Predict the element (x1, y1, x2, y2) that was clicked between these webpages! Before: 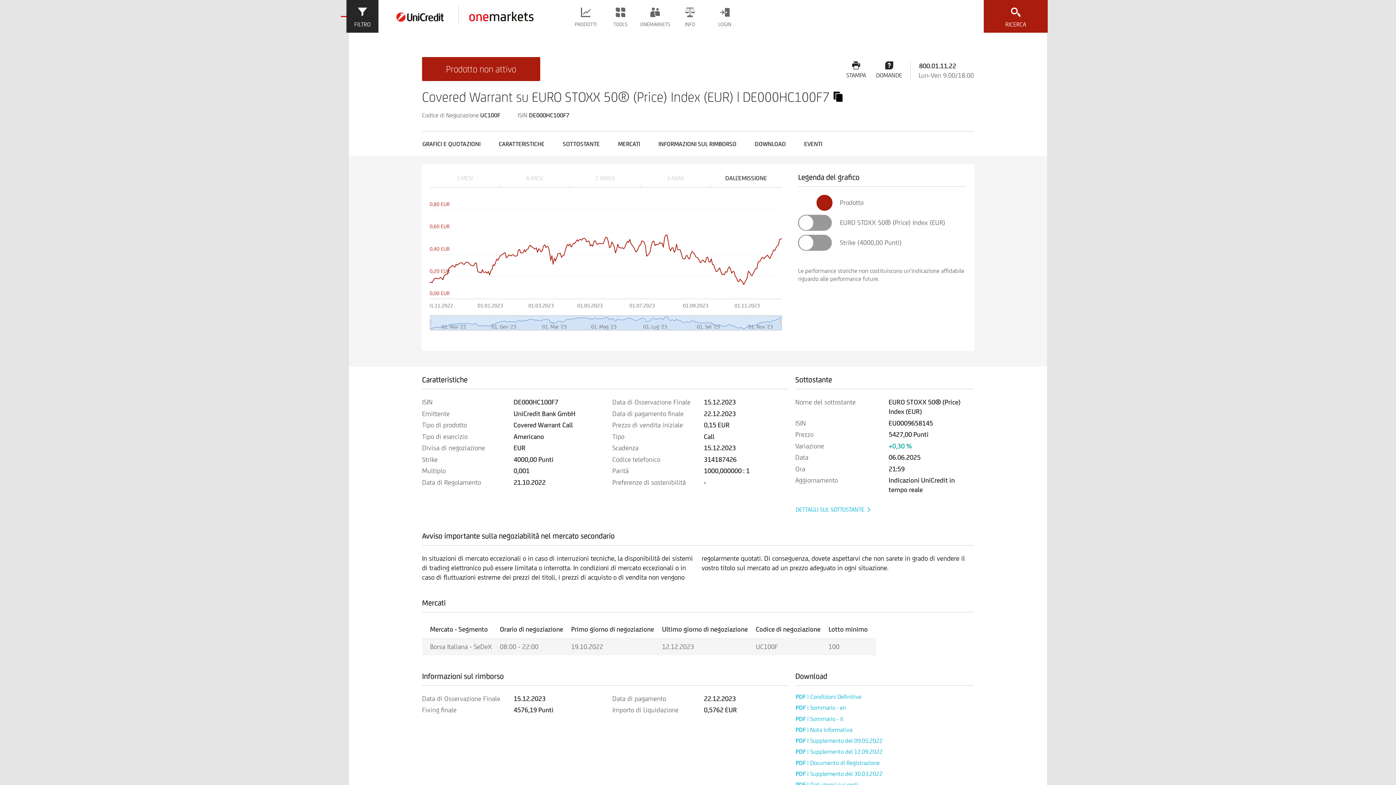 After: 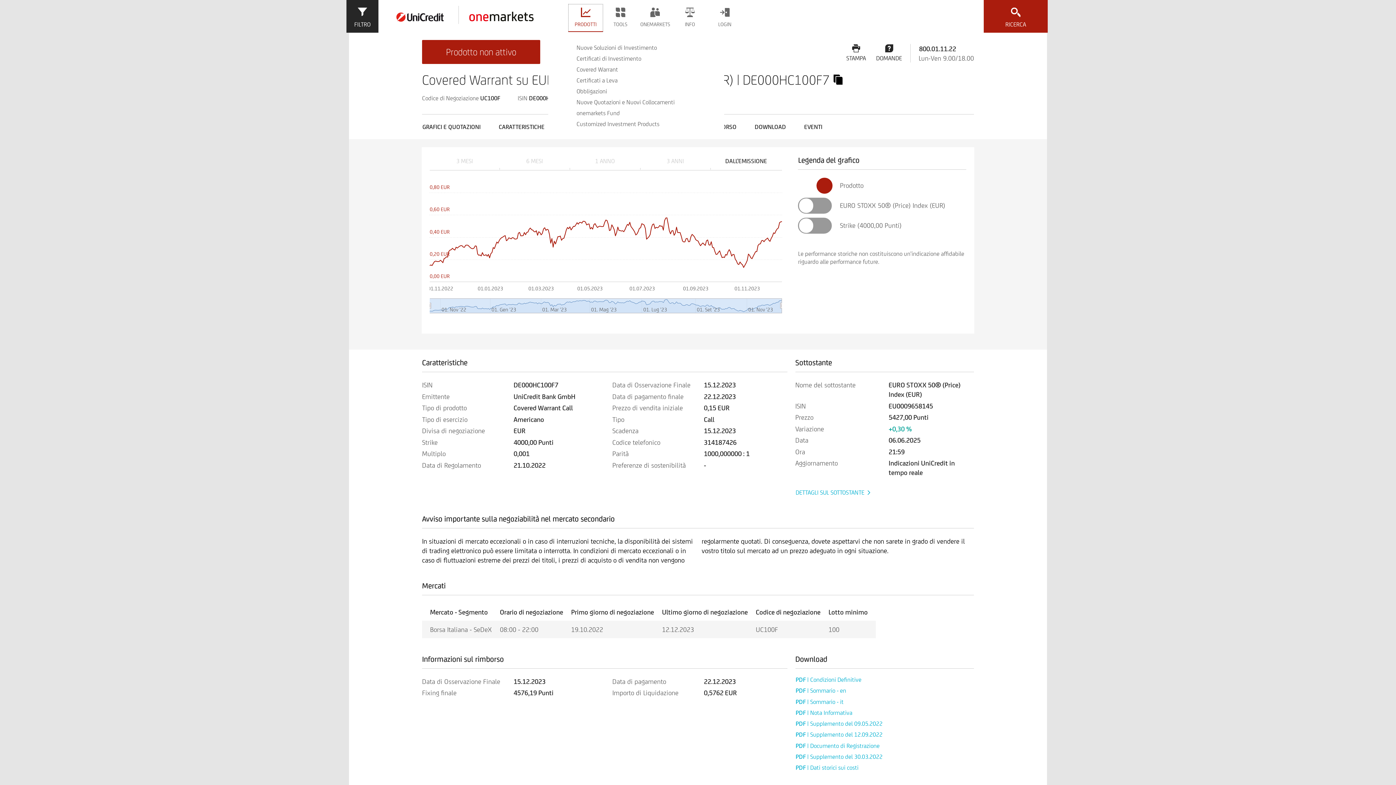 Action: label: PRODOTTI bbox: (568, 4, 603, 32)